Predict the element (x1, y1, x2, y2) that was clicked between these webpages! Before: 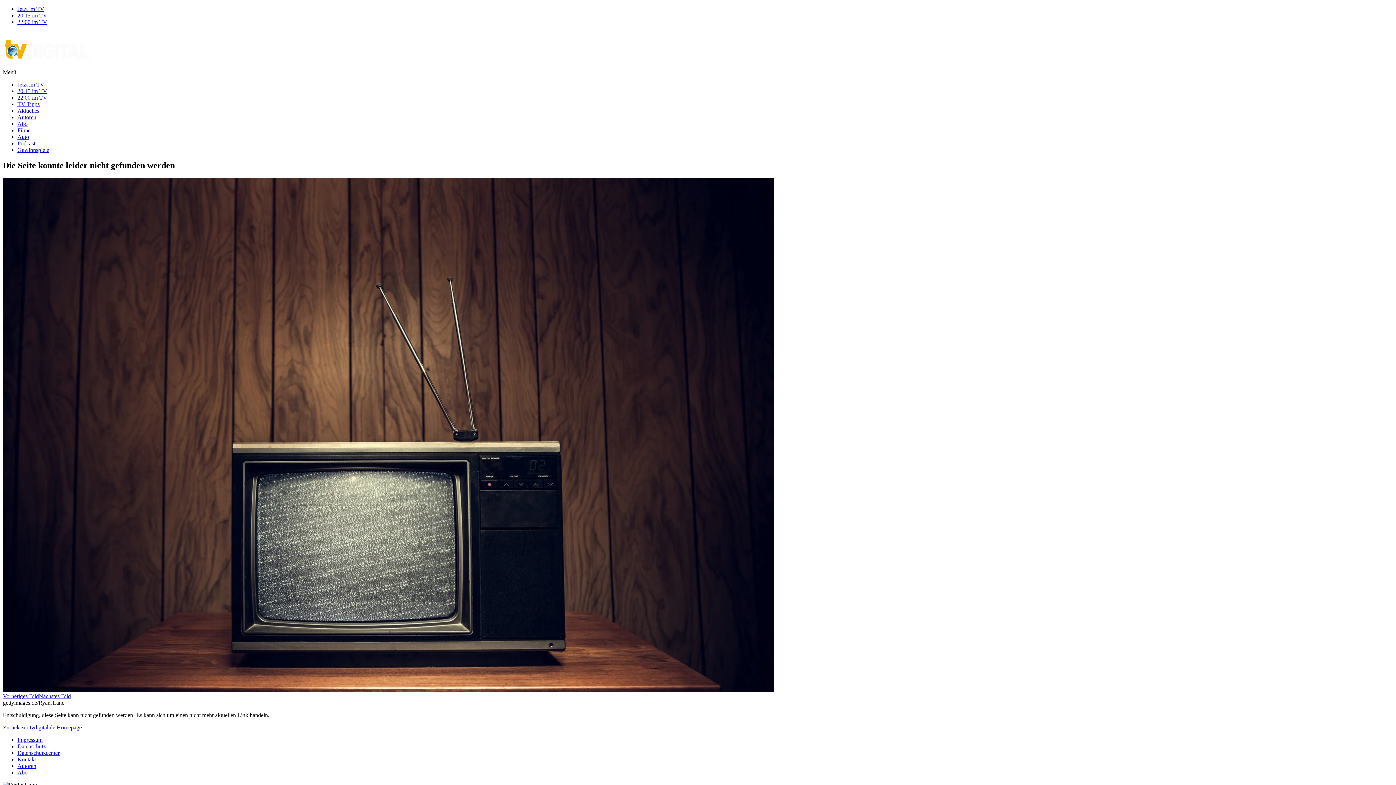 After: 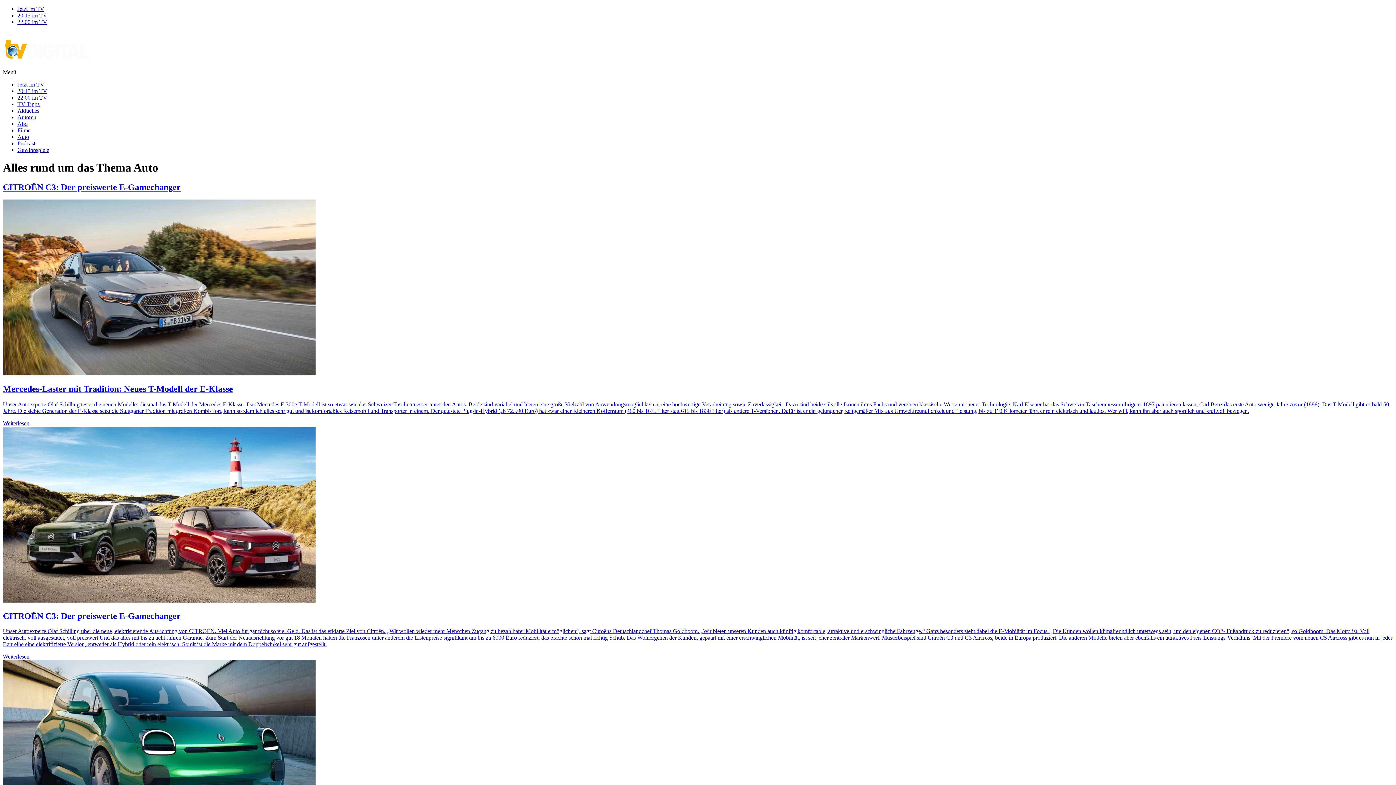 Action: label: Auto bbox: (17, 133, 29, 140)